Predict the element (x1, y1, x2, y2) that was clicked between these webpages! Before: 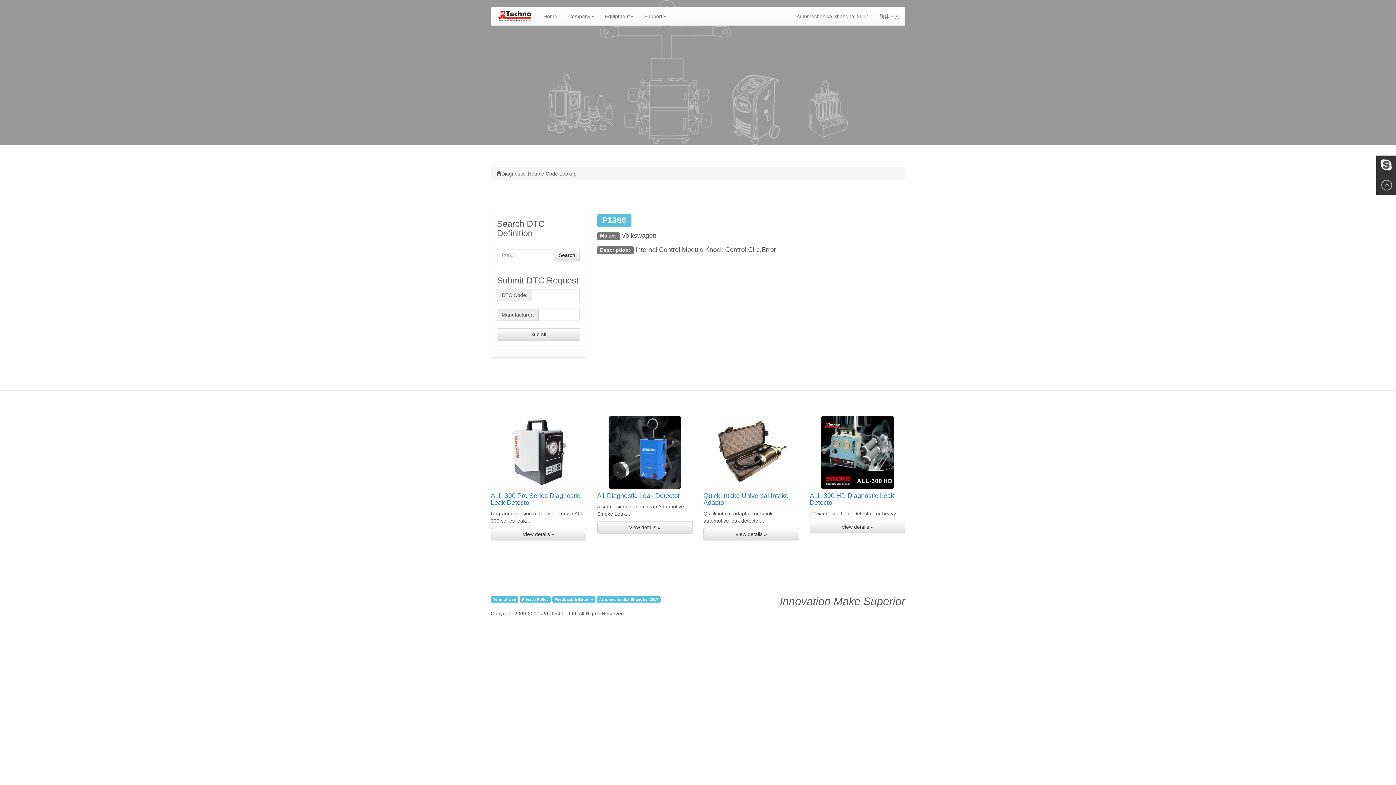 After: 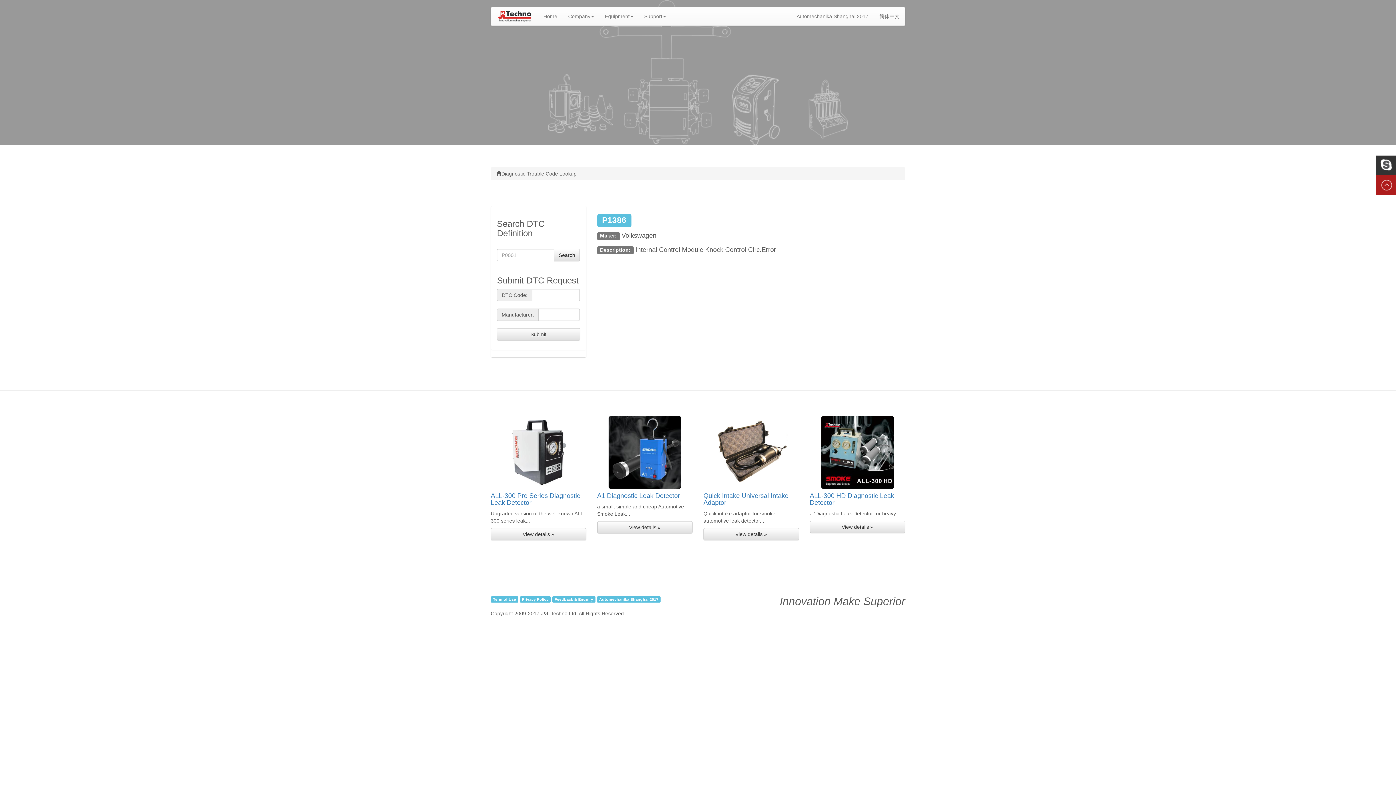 Action: bbox: (1376, 175, 1396, 194)